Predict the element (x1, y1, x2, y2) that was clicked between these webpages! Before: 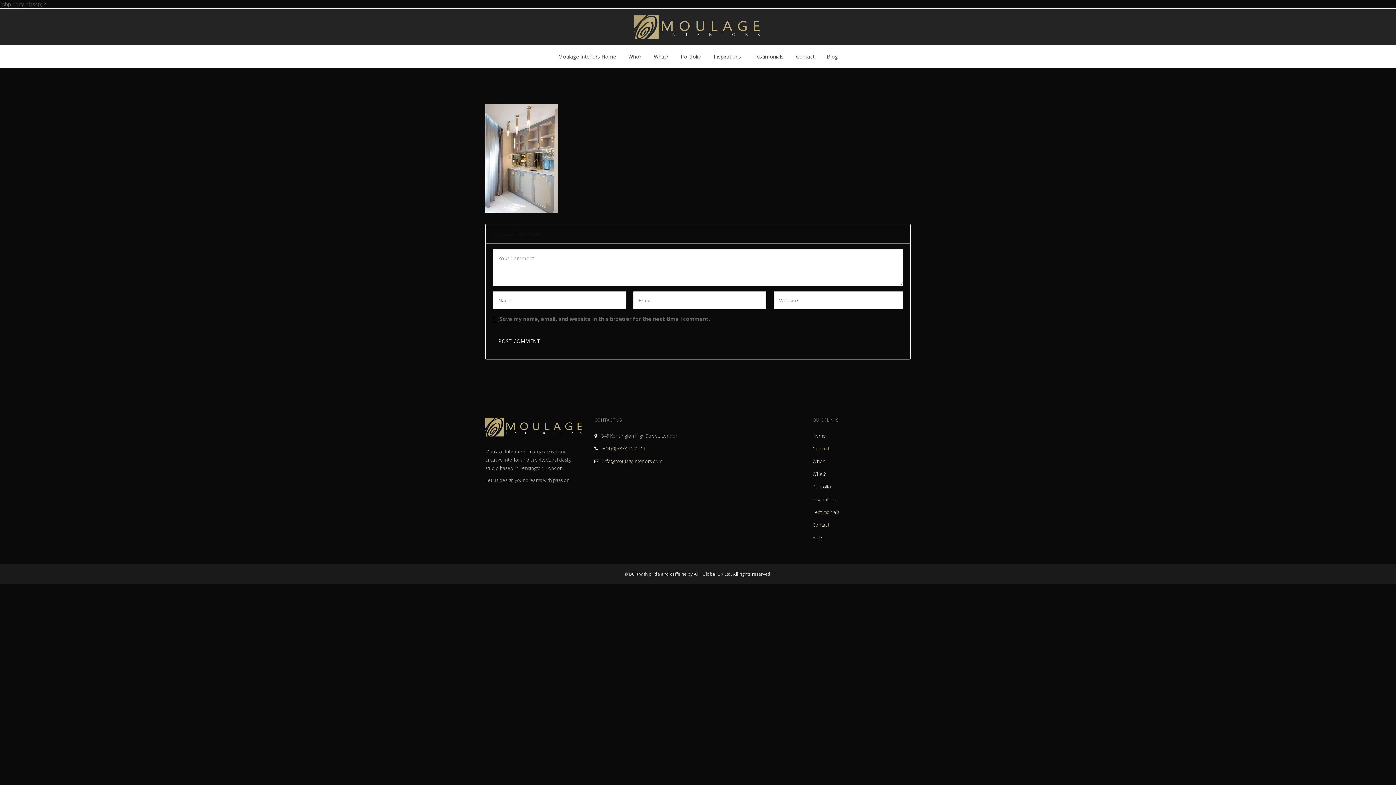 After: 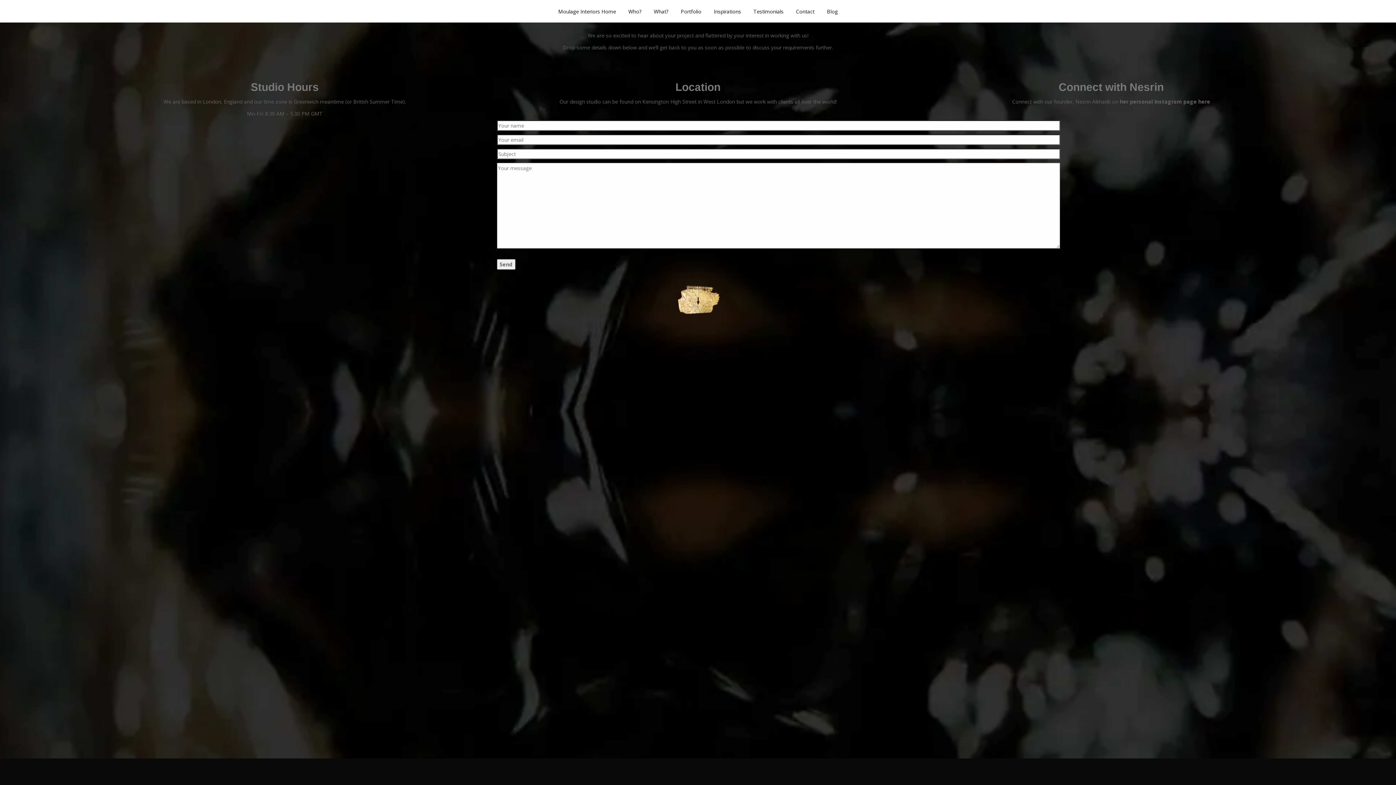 Action: label: Contact bbox: (812, 445, 829, 452)